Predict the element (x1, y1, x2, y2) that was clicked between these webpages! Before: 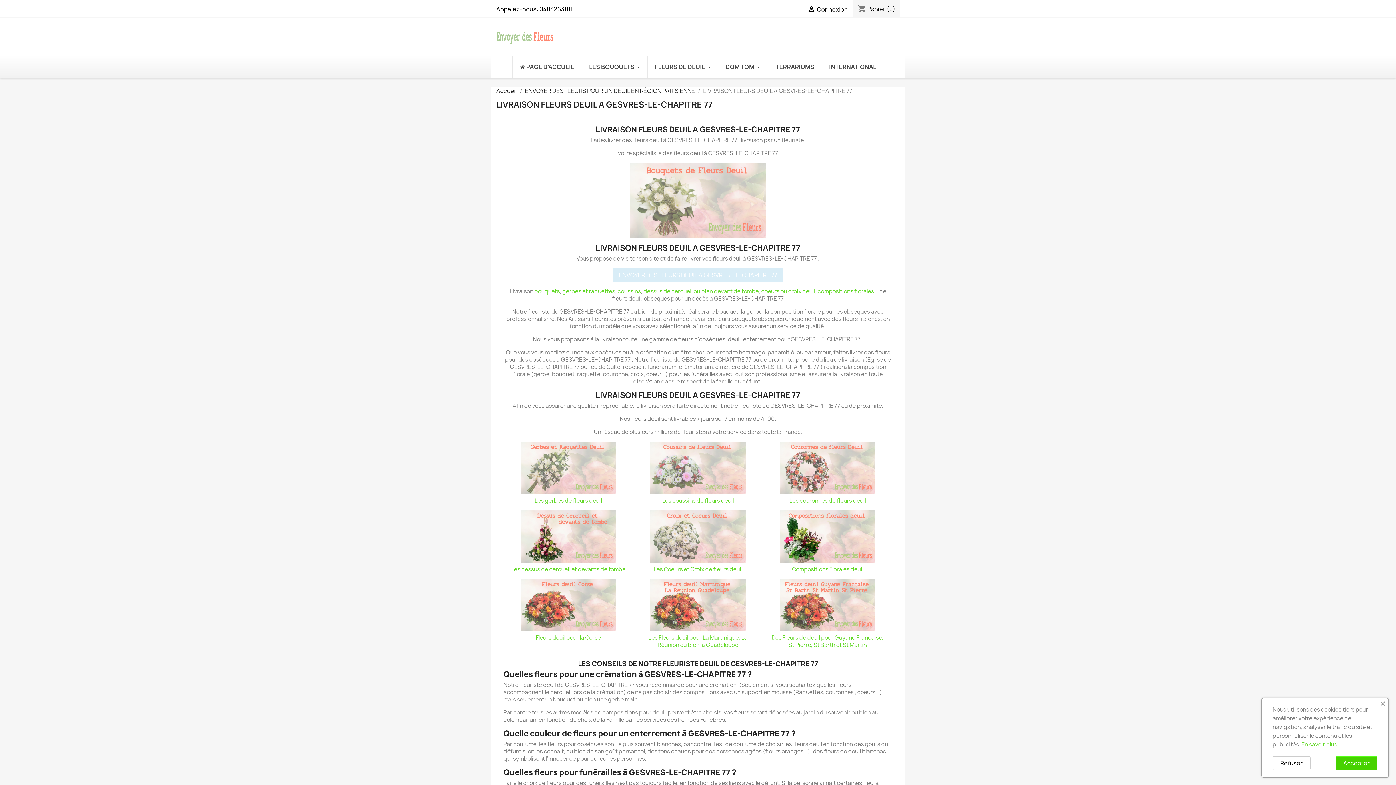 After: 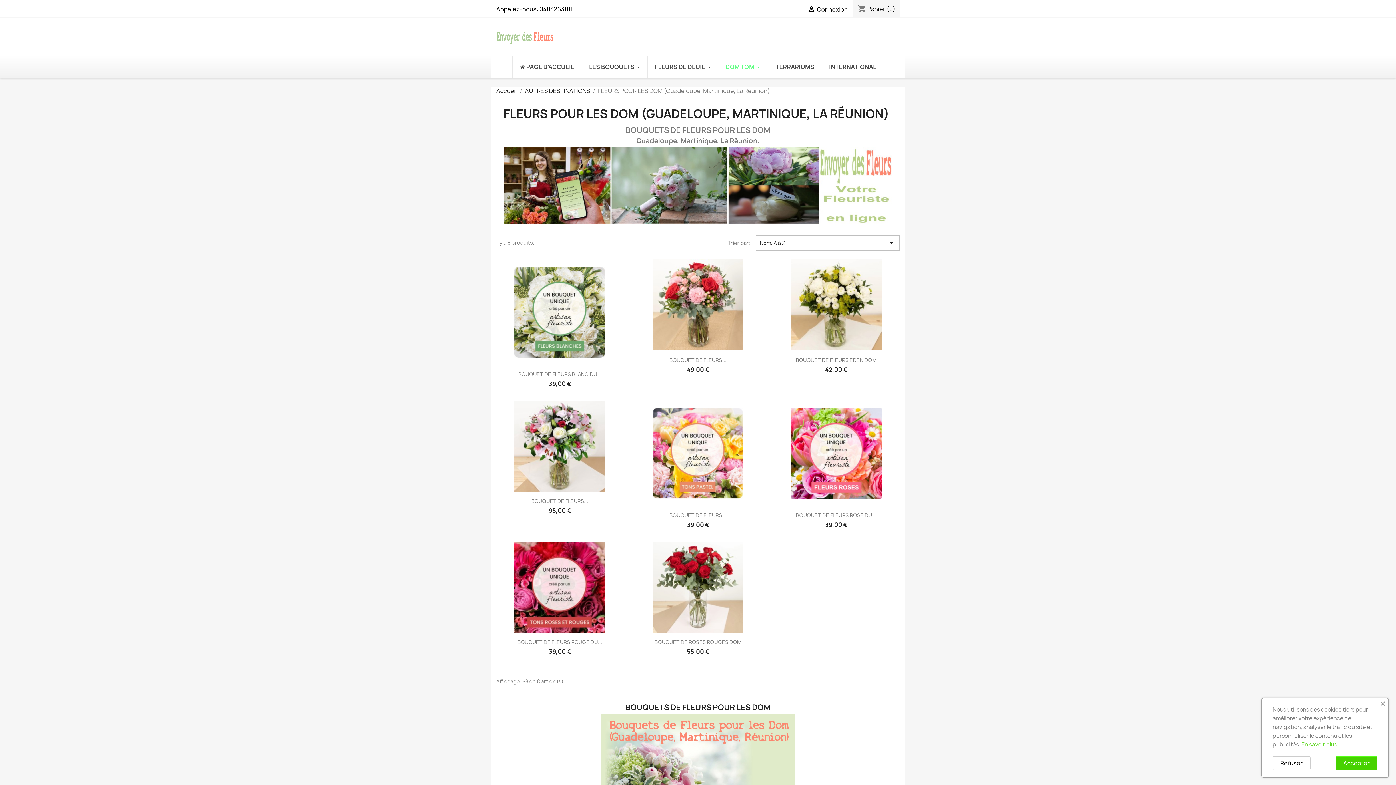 Action: label: DOM TOM bbox: (718, 55, 767, 77)